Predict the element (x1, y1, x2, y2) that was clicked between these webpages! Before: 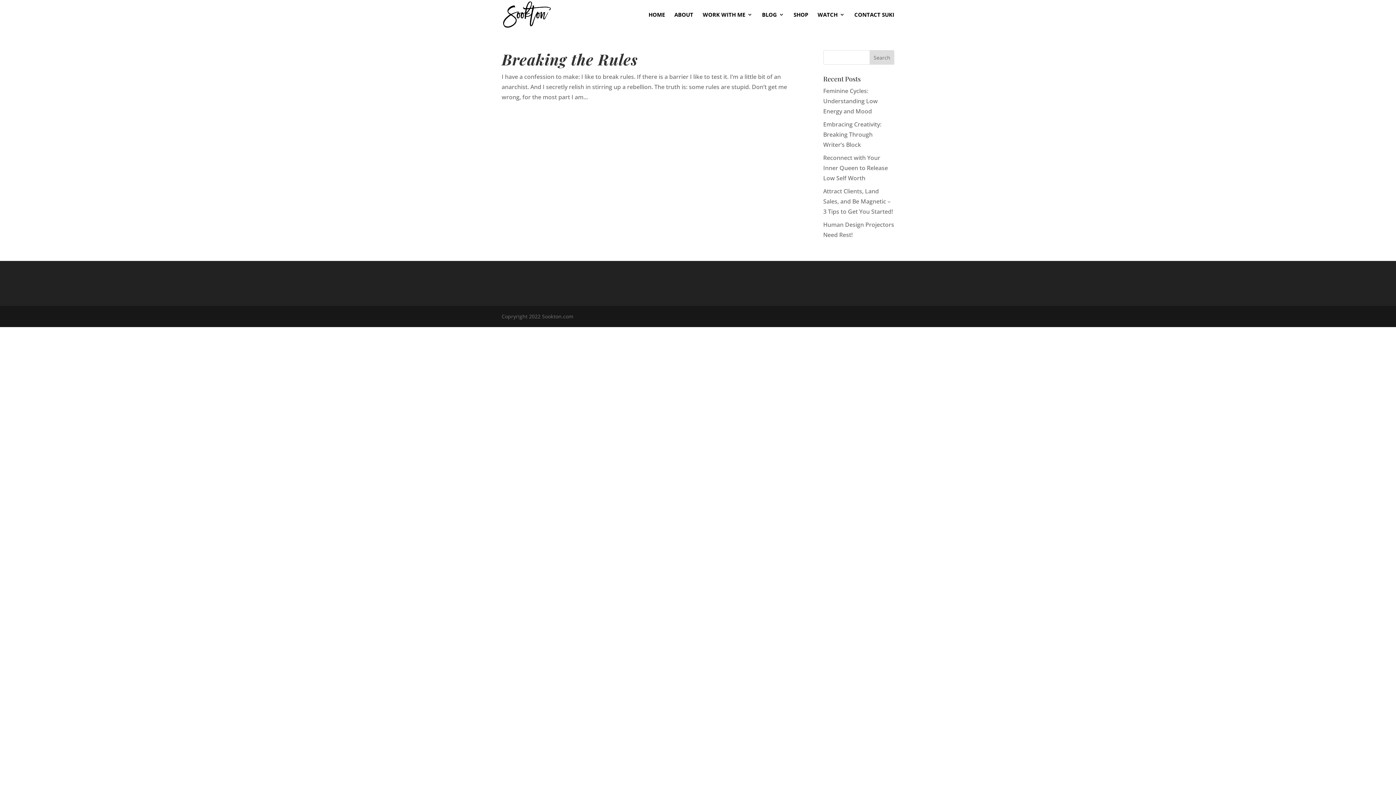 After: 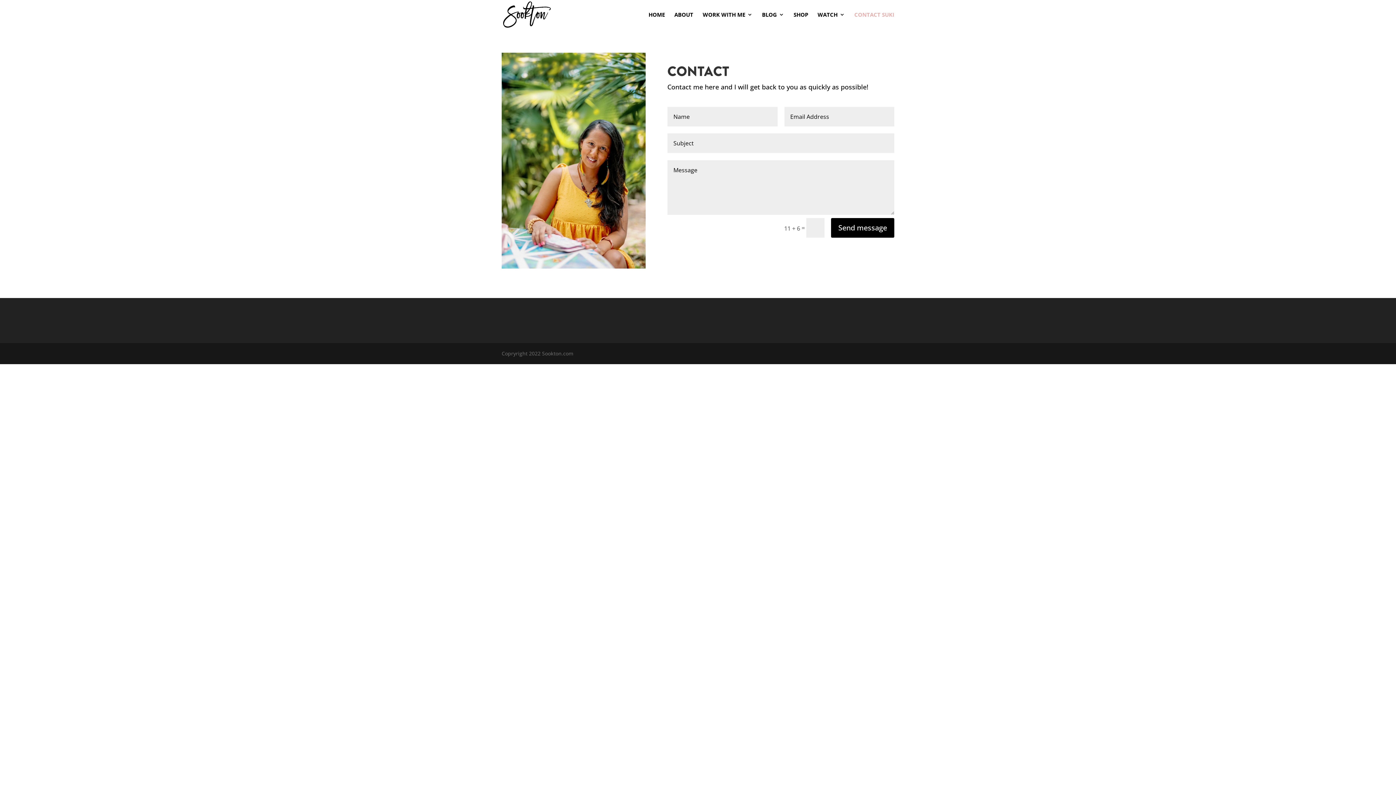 Action: label: CONTACT SUKI bbox: (854, 12, 894, 29)